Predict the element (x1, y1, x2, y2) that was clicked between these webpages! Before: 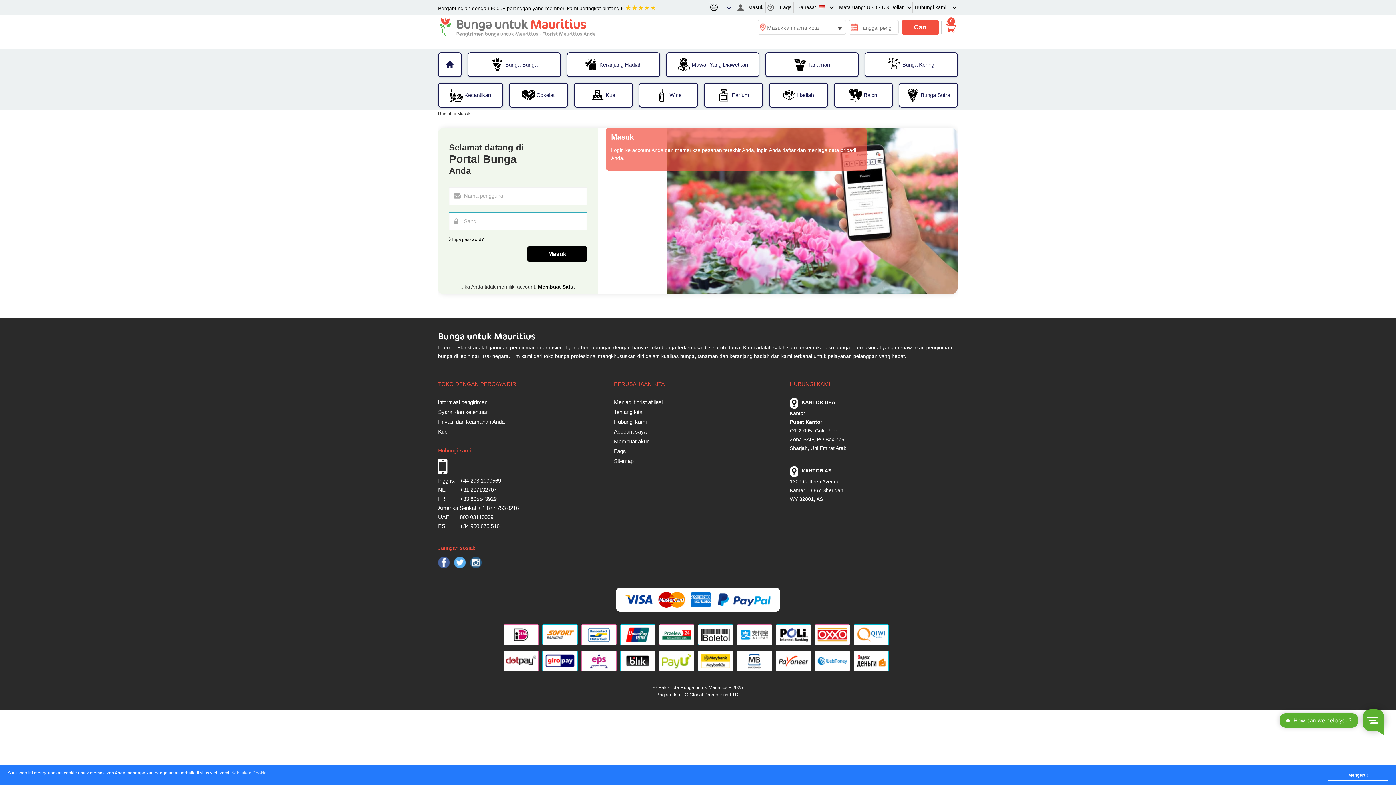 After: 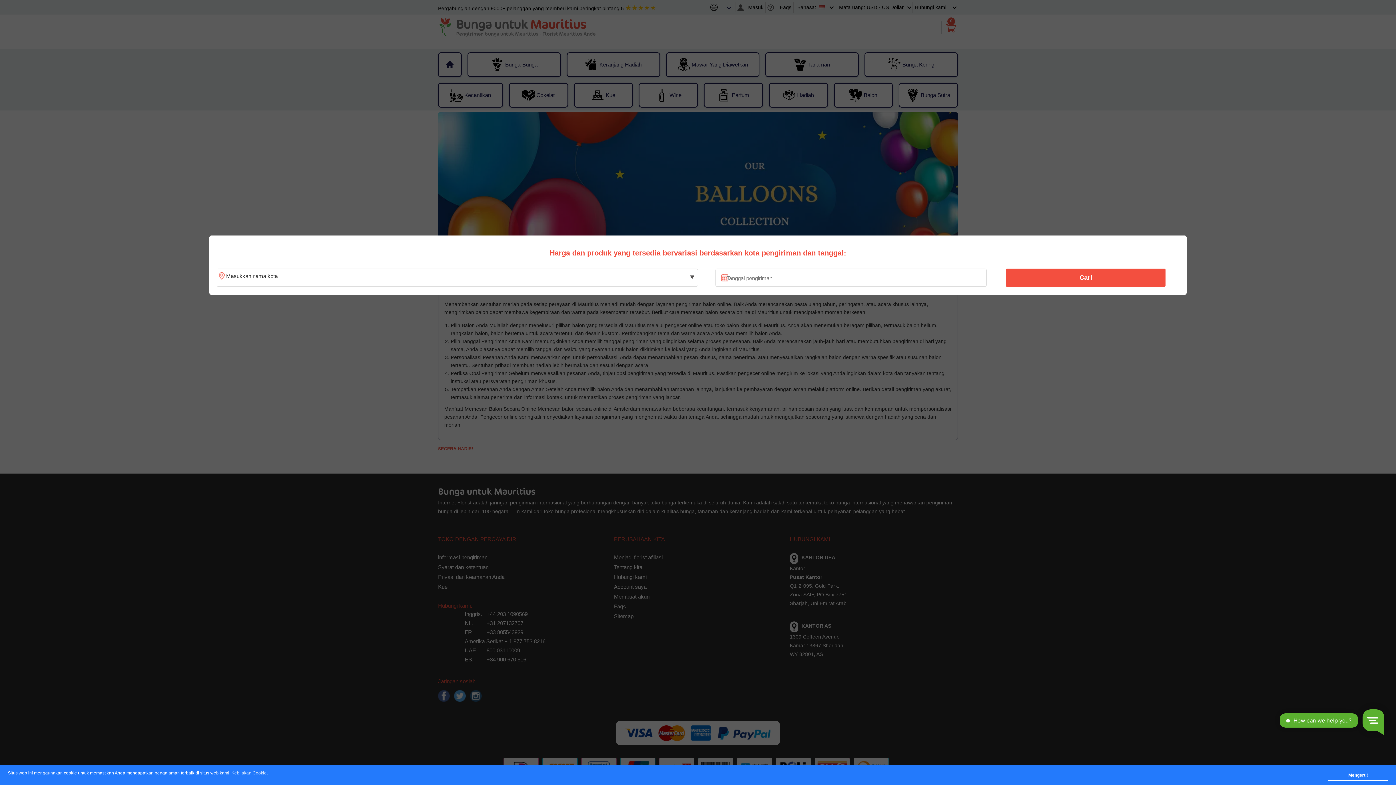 Action: bbox: (834, 84, 892, 106) label: Balon